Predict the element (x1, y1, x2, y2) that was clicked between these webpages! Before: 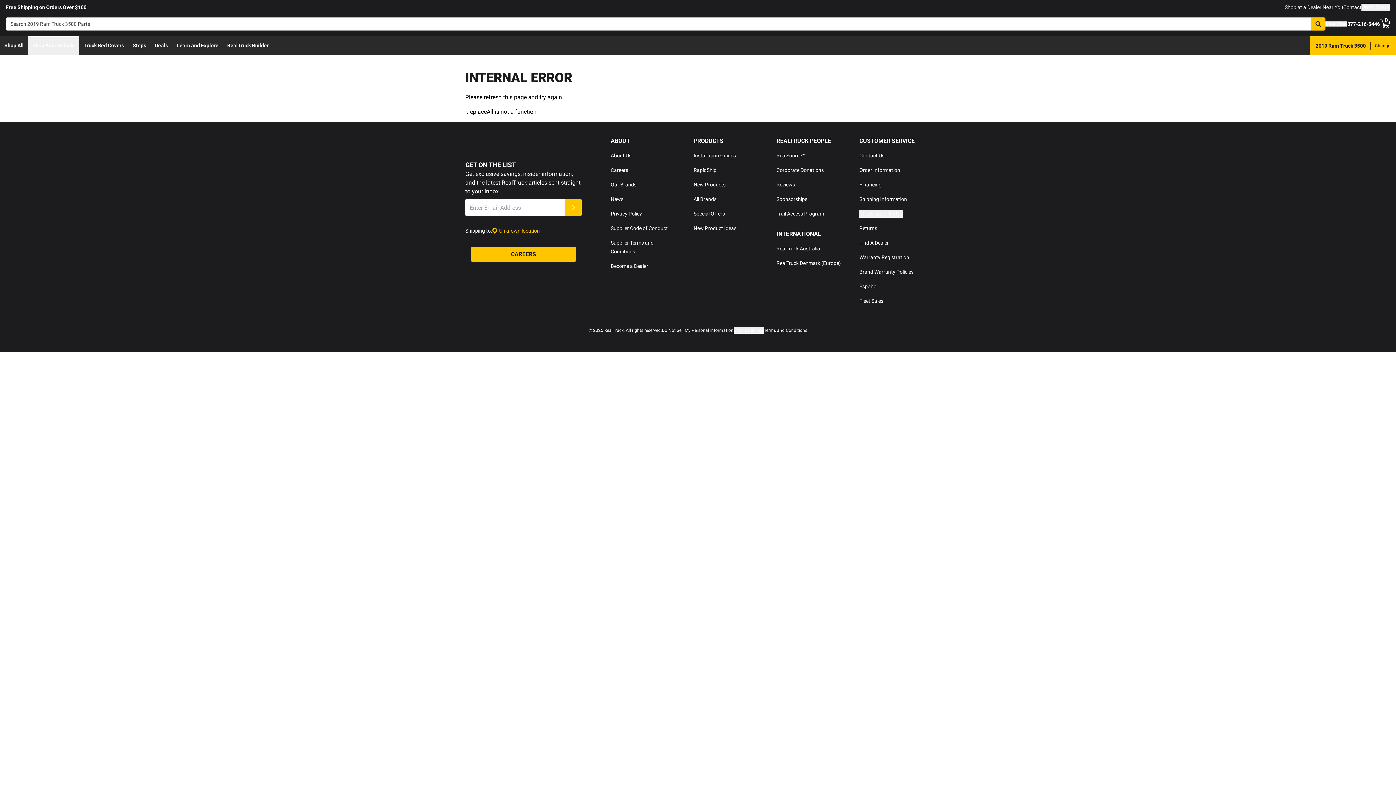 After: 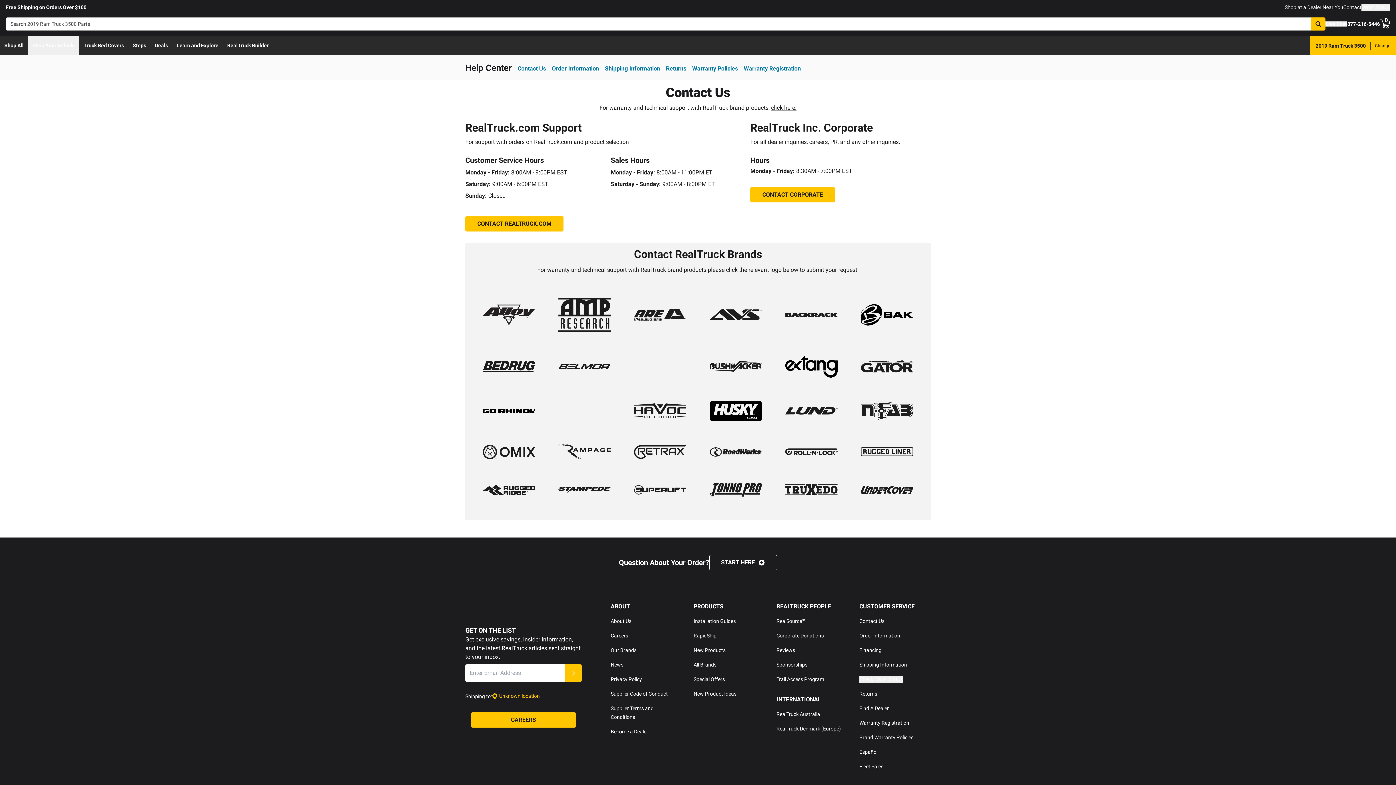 Action: label: Contact Us bbox: (859, 152, 884, 158)